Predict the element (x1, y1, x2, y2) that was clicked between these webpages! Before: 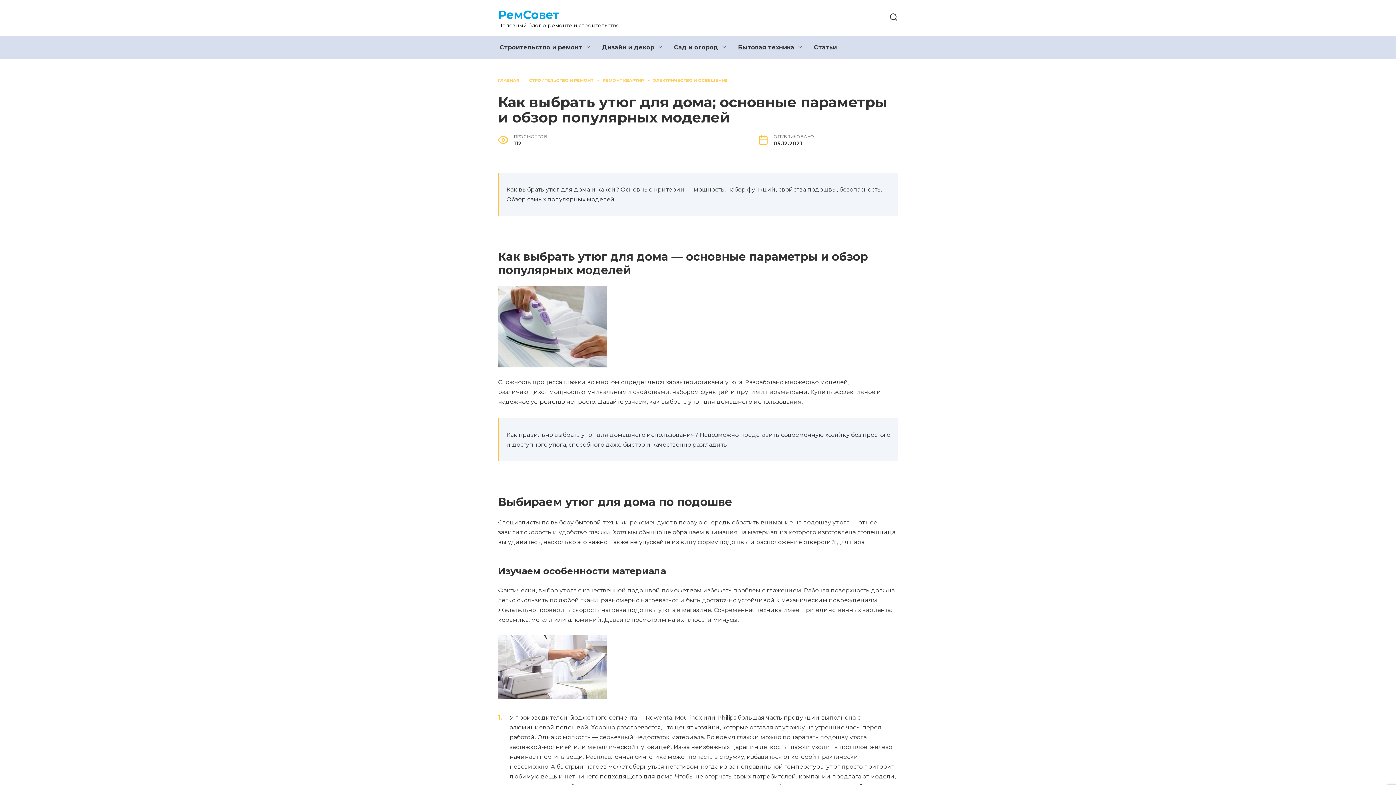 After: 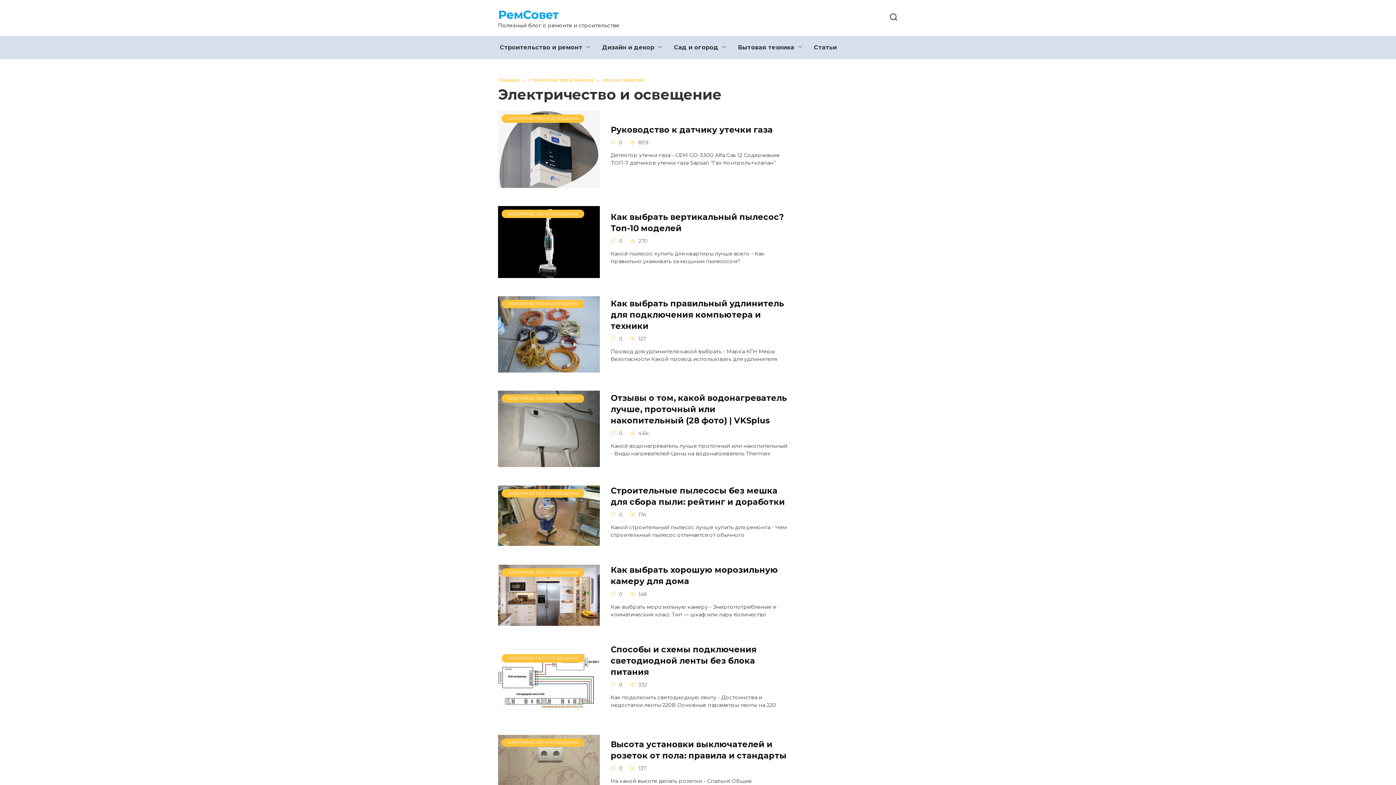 Action: label: ЭЛЕКТРИЧЕСТВО И ОСВЕЩЕНИЕ bbox: (653, 77, 728, 82)